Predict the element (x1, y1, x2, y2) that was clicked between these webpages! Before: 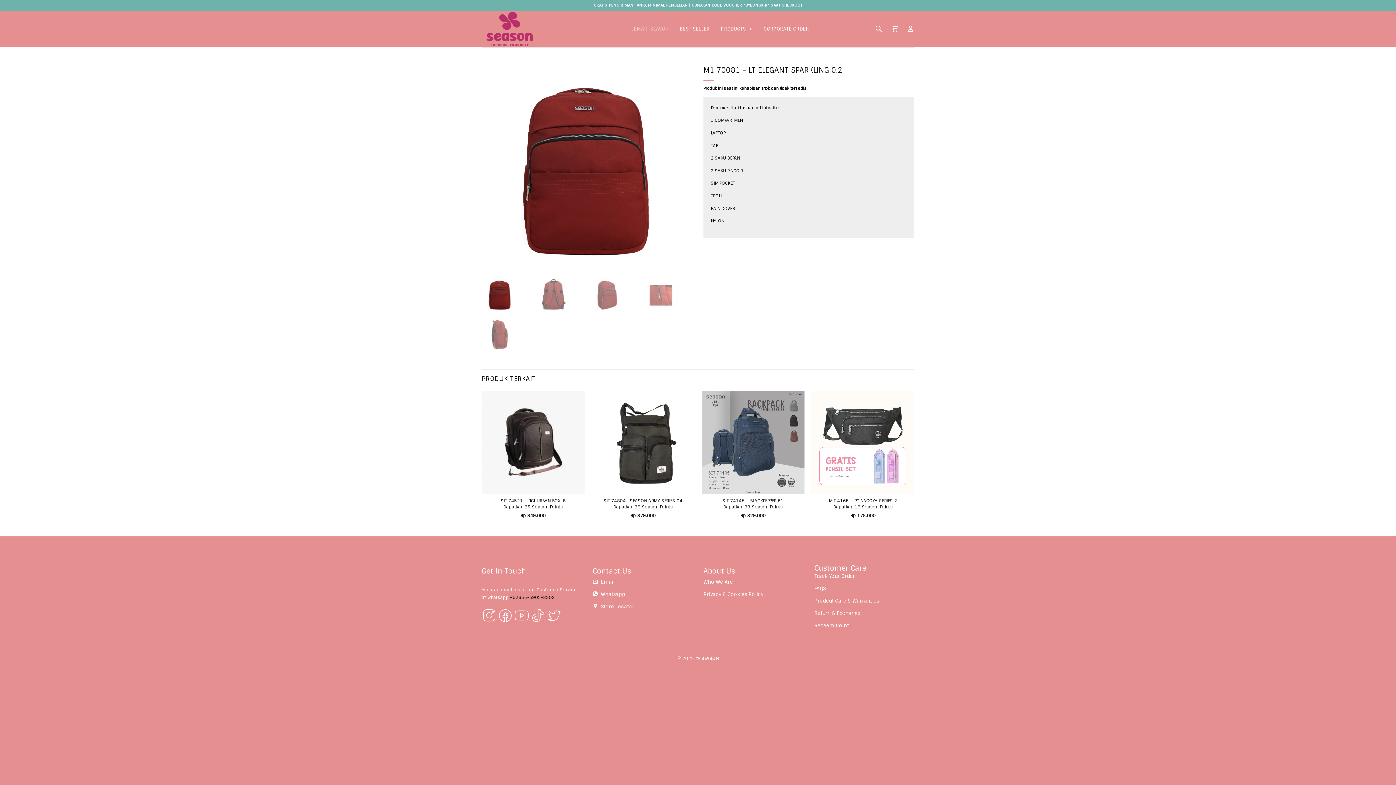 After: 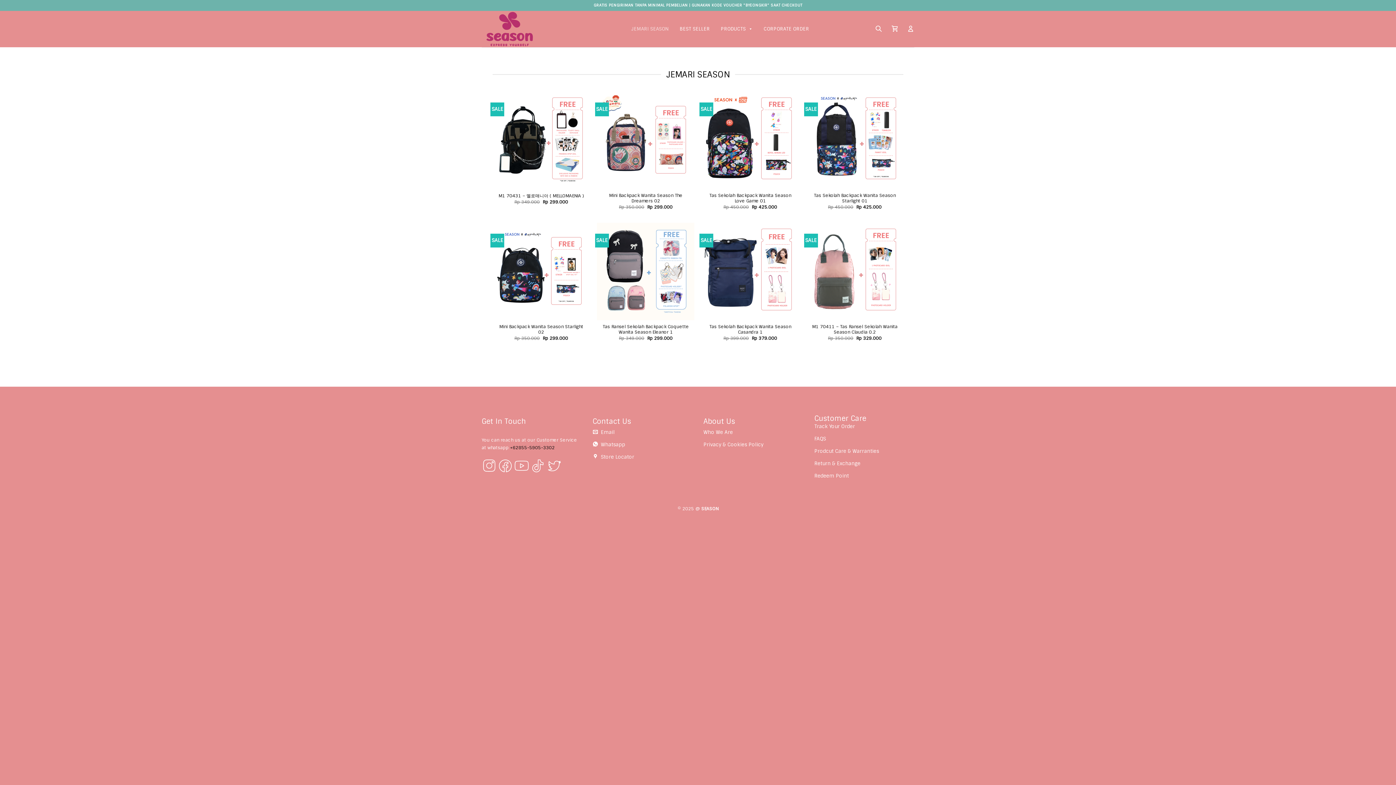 Action: bbox: (626, 21, 674, 36) label: JEMARI SEASON